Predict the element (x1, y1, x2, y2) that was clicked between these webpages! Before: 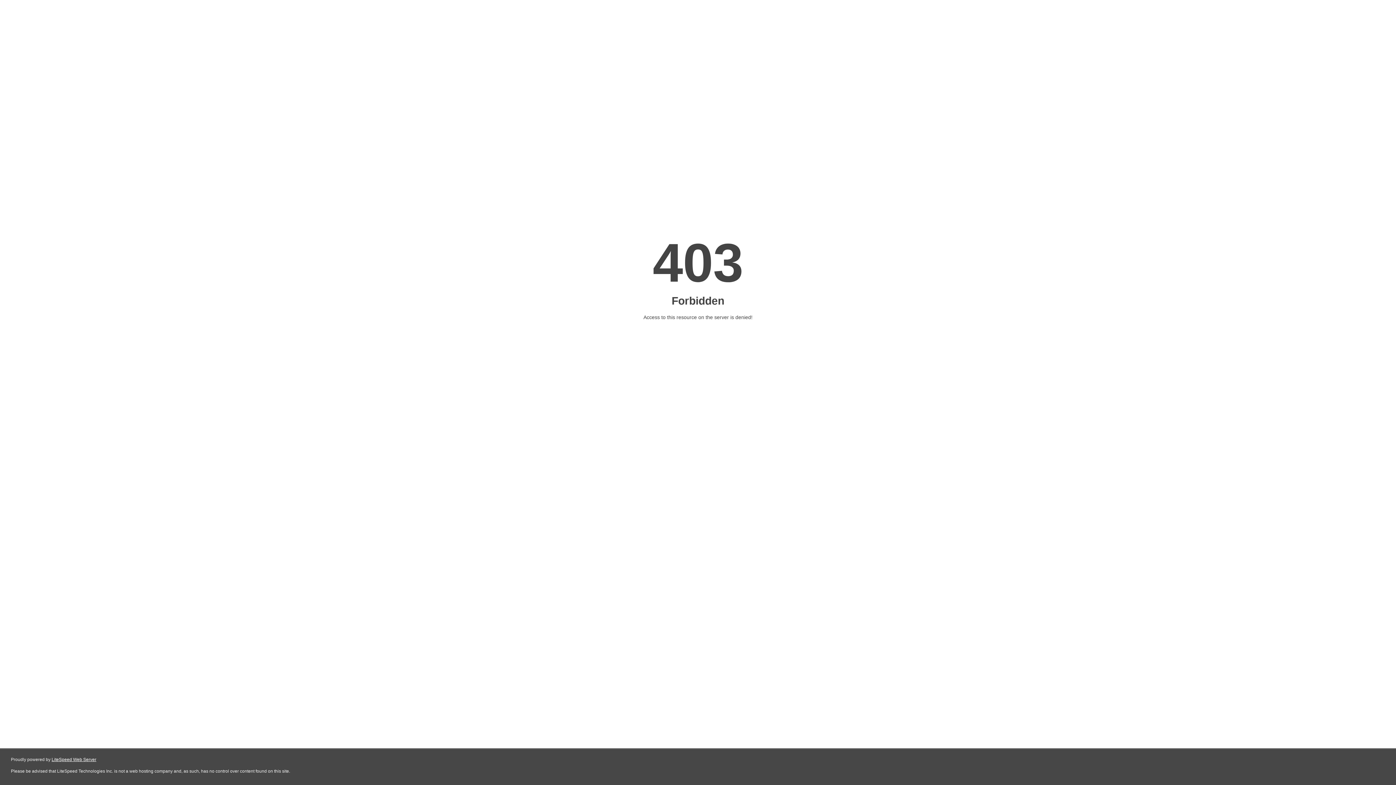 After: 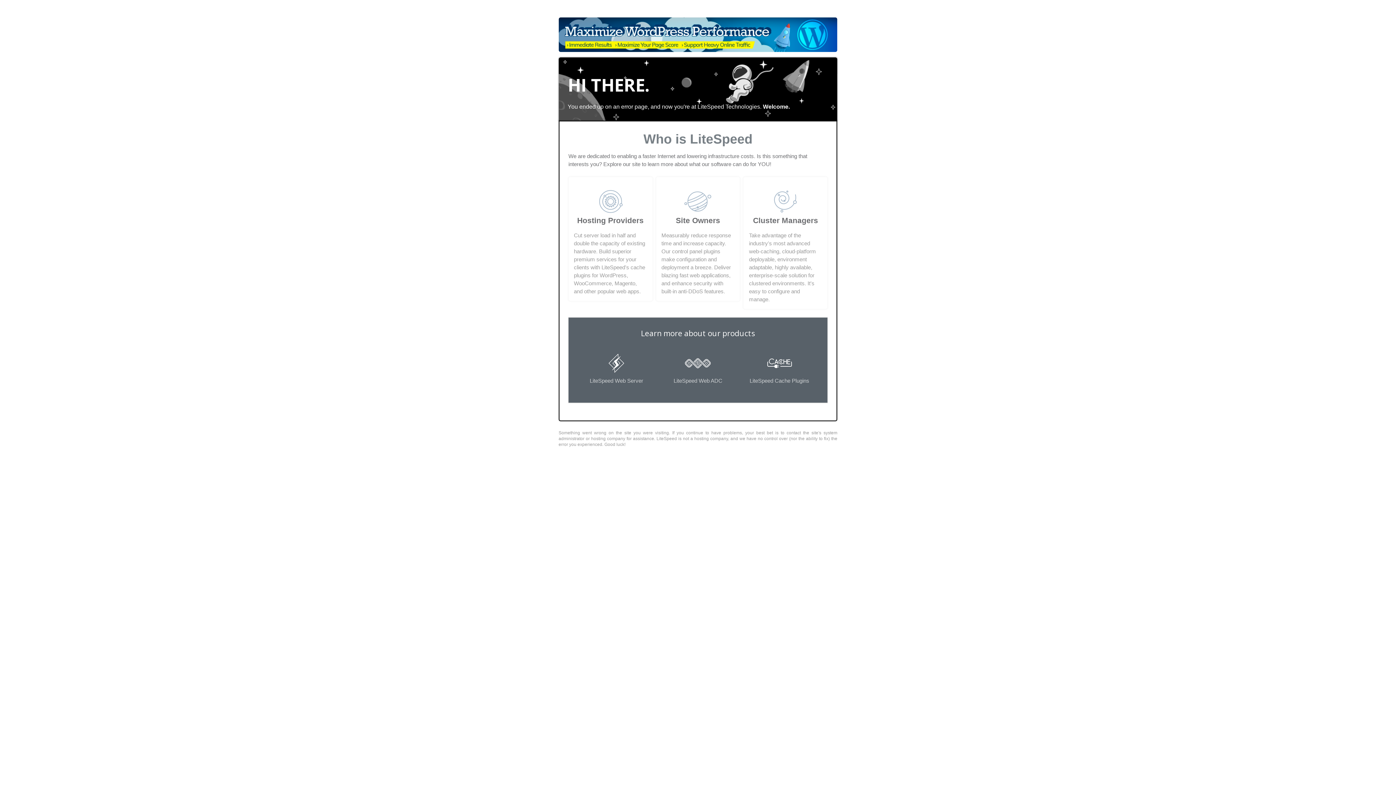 Action: label: LiteSpeed Web Server bbox: (51, 757, 96, 762)